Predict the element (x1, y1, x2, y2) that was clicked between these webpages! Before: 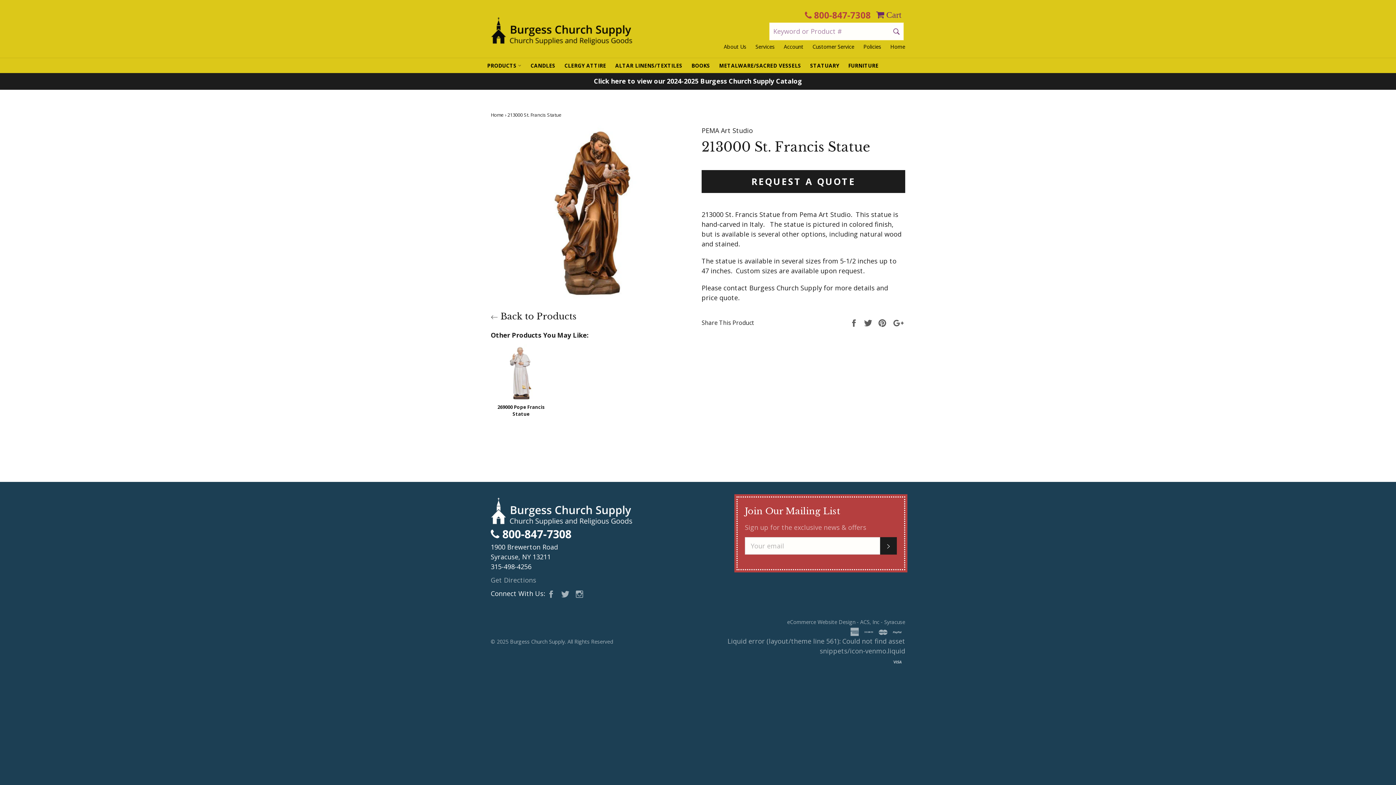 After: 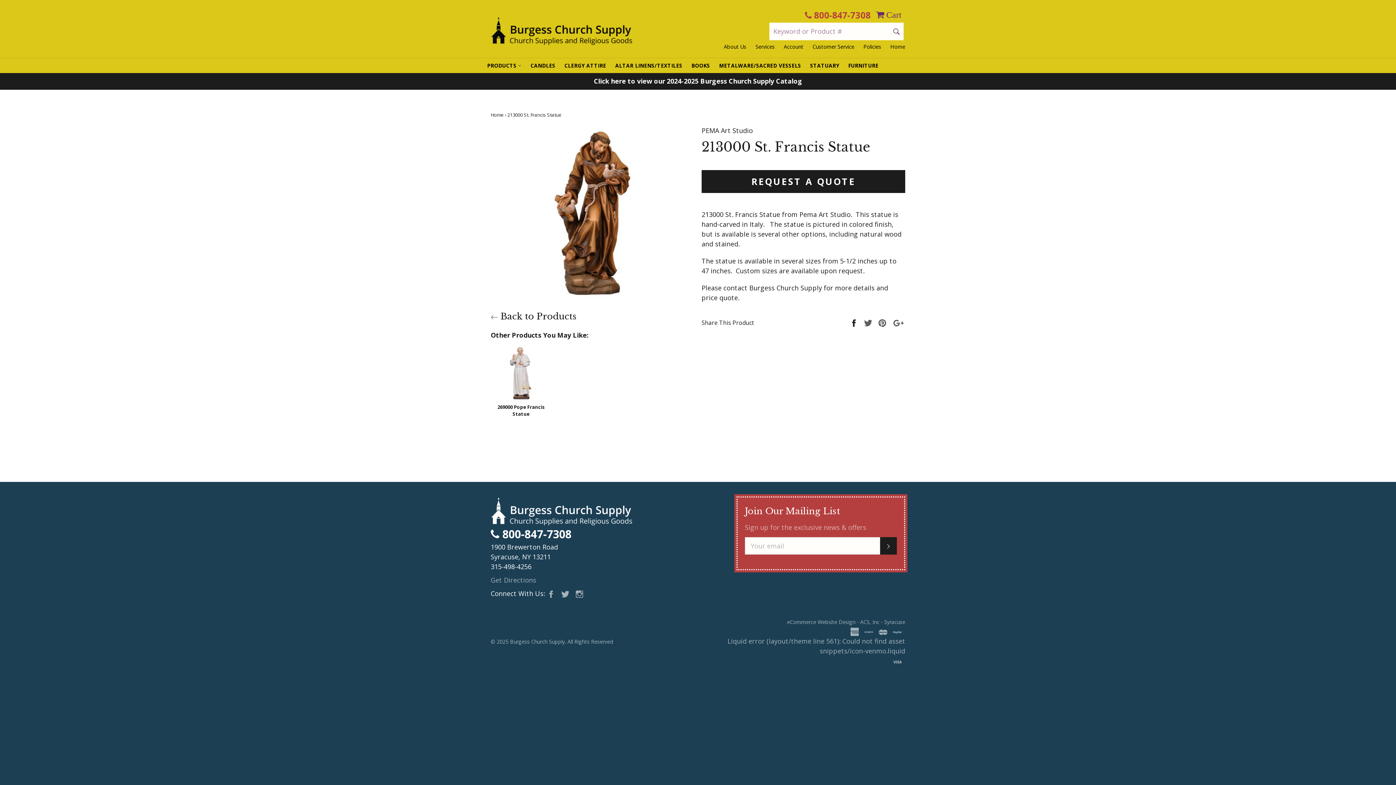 Action: bbox: (849, 318, 860, 326) label:  
Share